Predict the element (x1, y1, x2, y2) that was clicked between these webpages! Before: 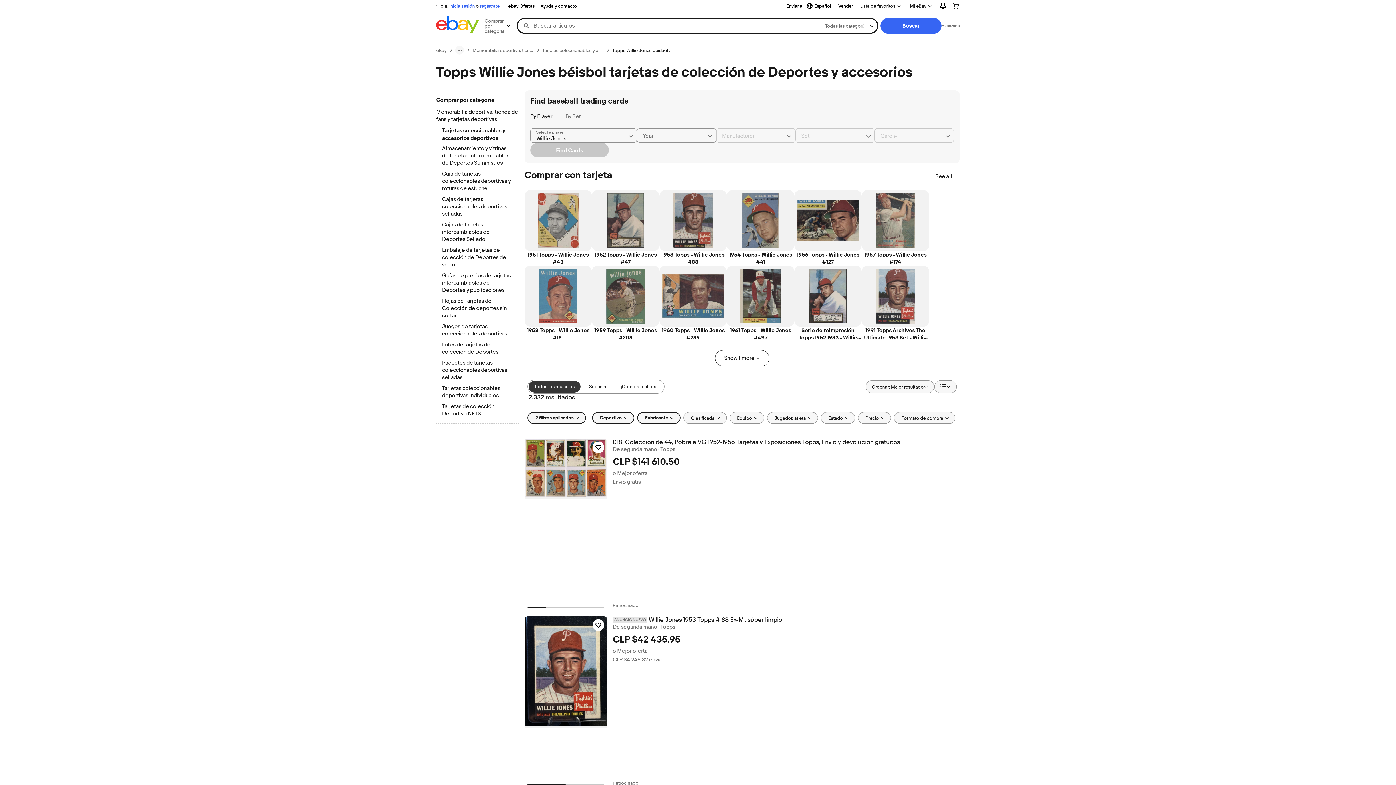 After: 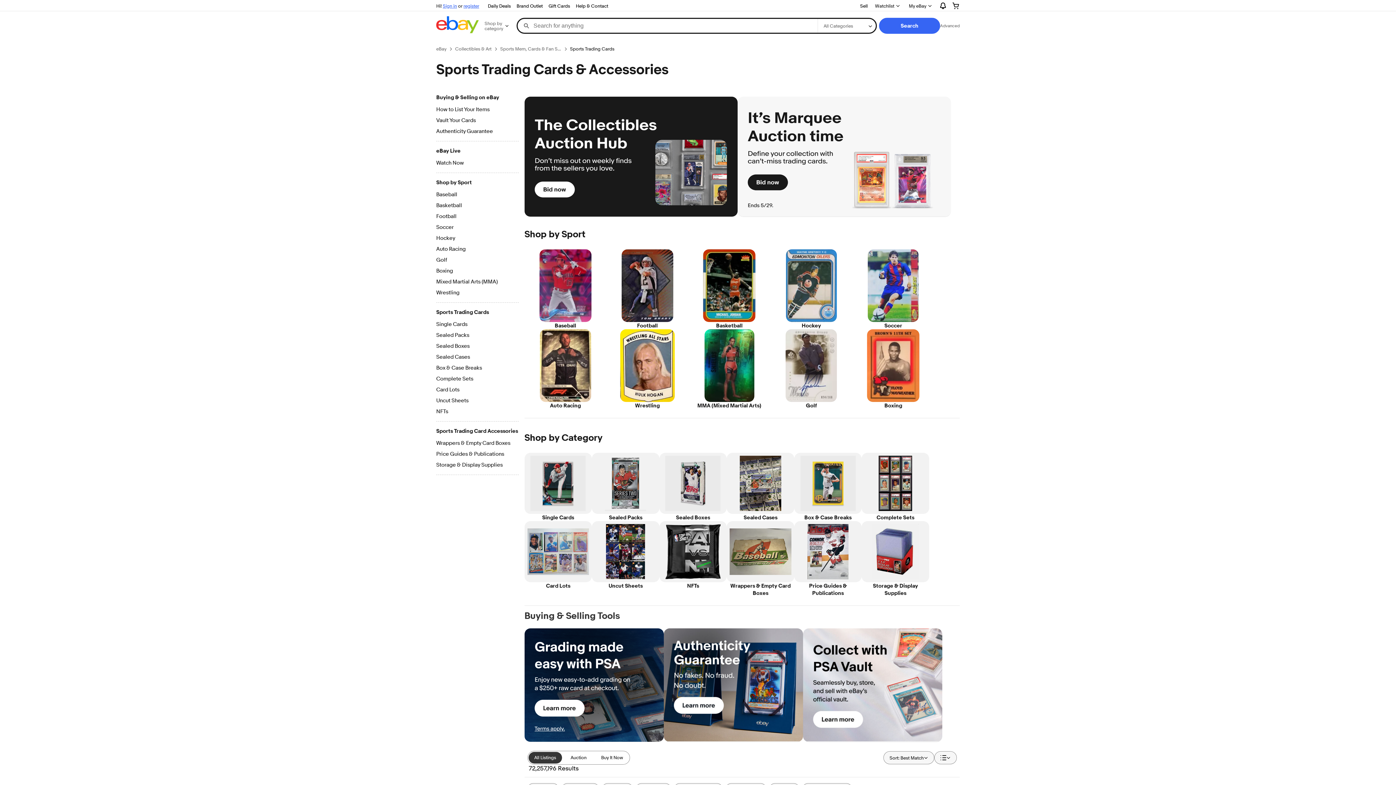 Action: label: Tarjetas coleccionables y accesorios deportivos bbox: (542, 47, 603, 53)